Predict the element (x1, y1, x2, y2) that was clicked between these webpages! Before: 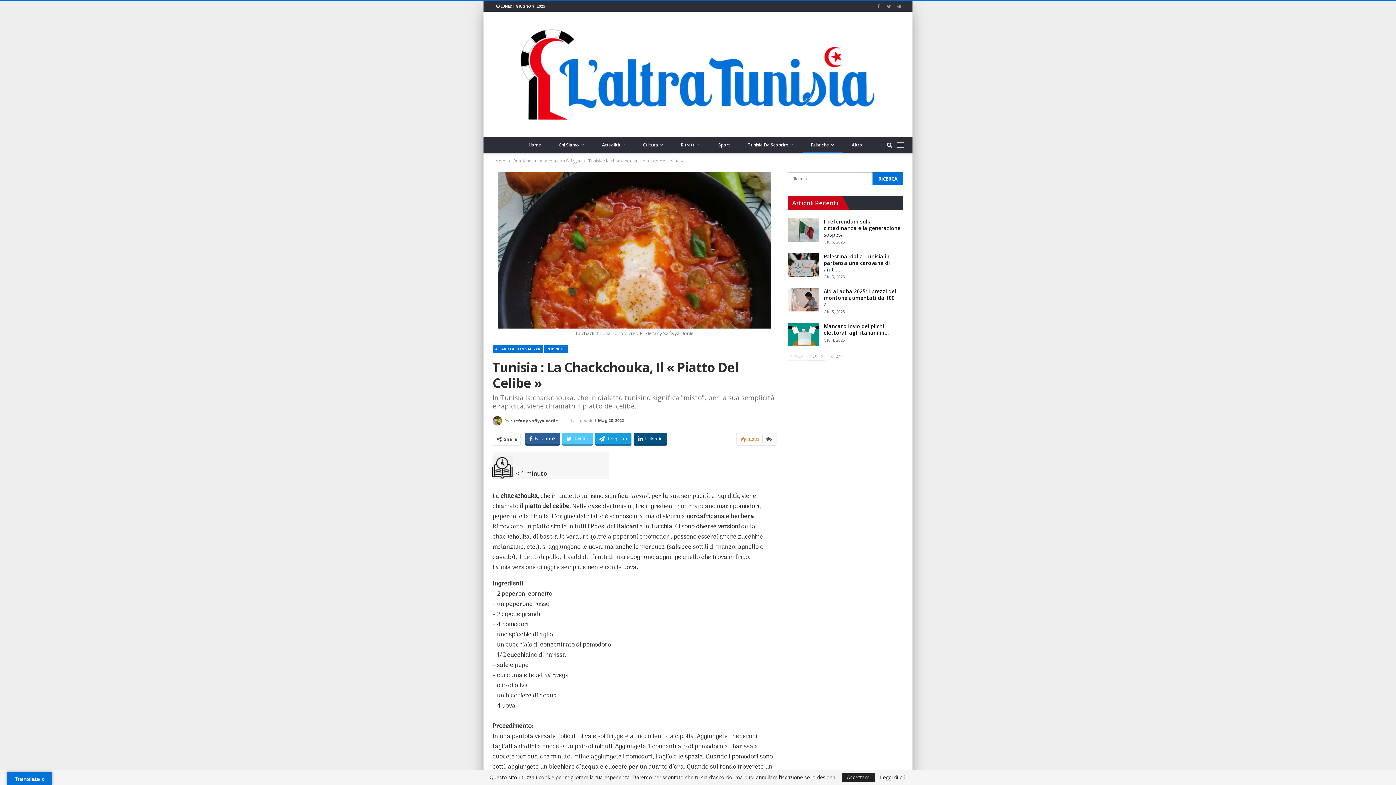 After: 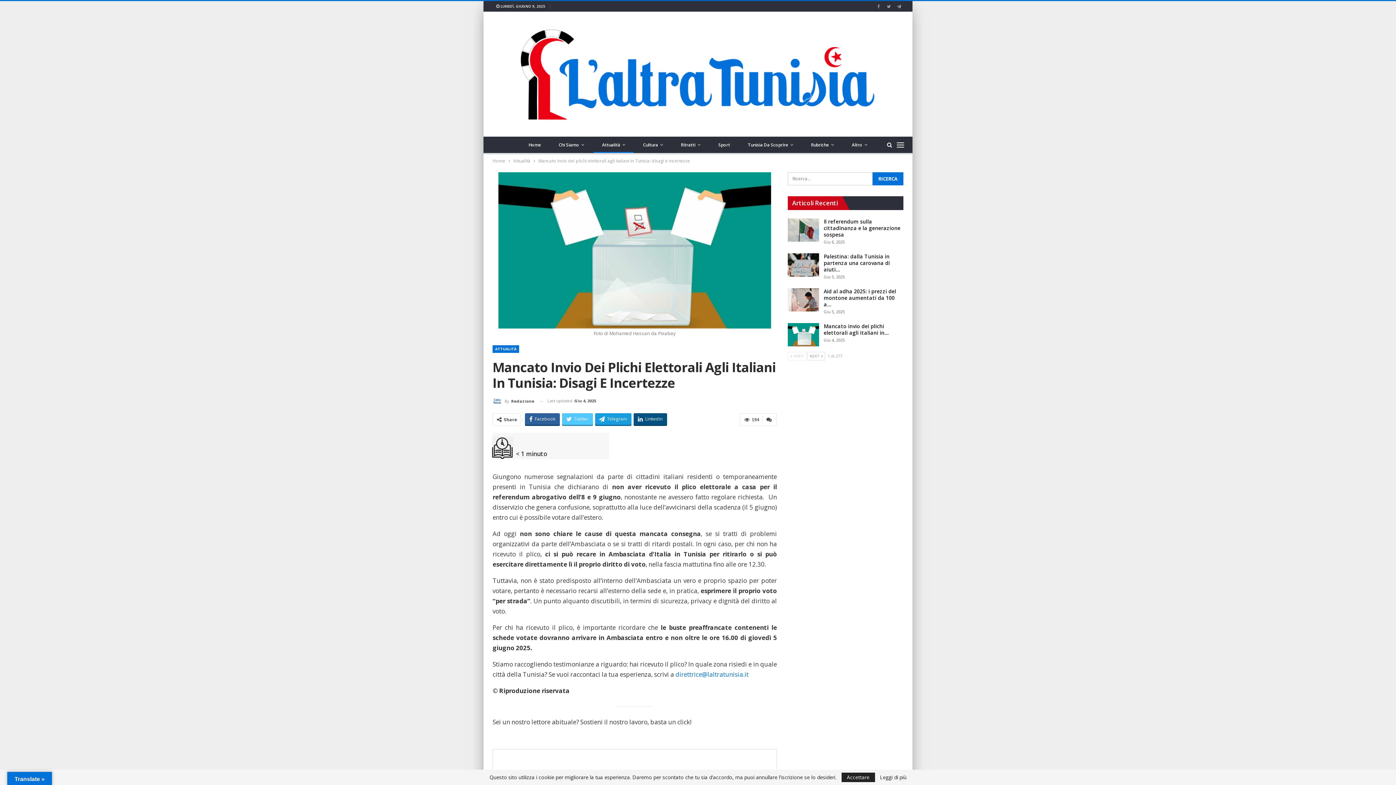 Action: bbox: (788, 323, 819, 346)